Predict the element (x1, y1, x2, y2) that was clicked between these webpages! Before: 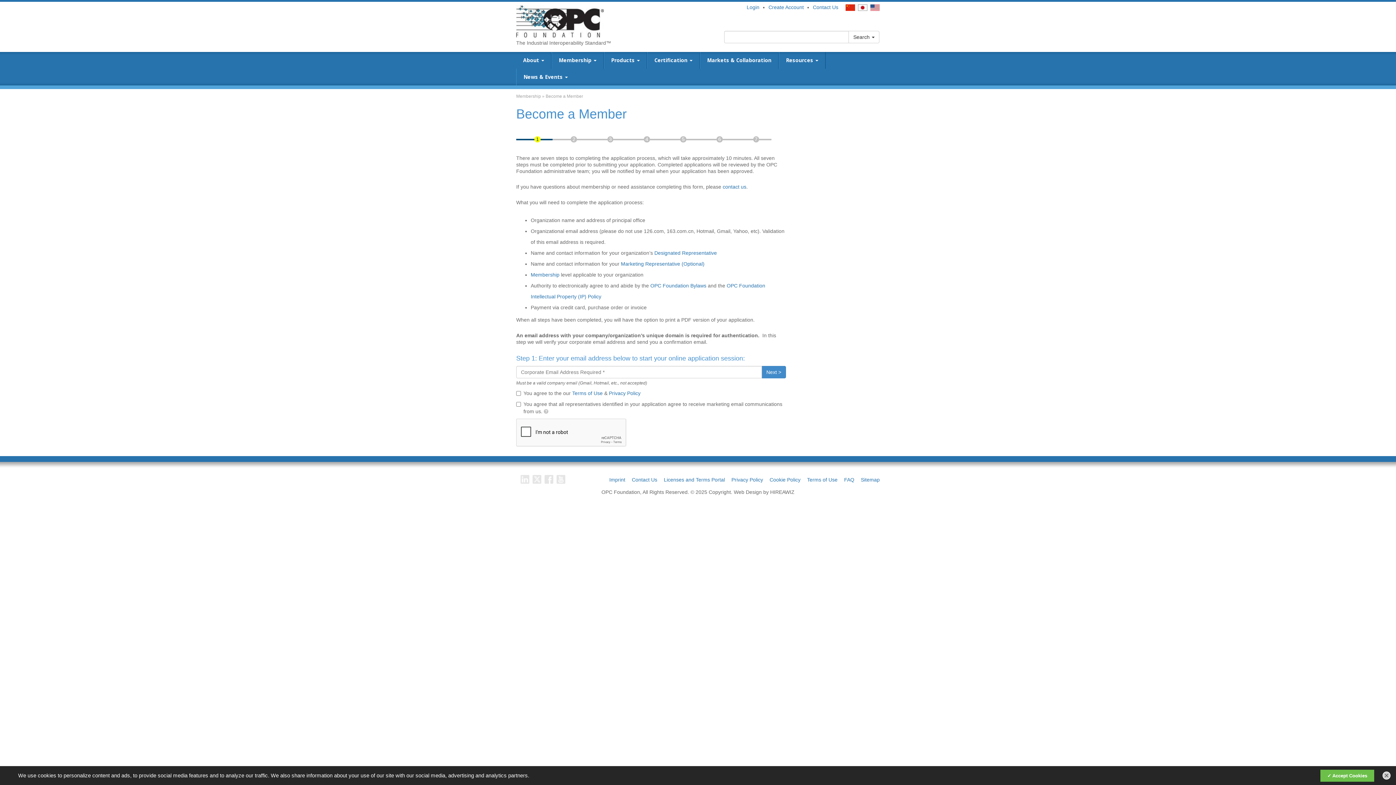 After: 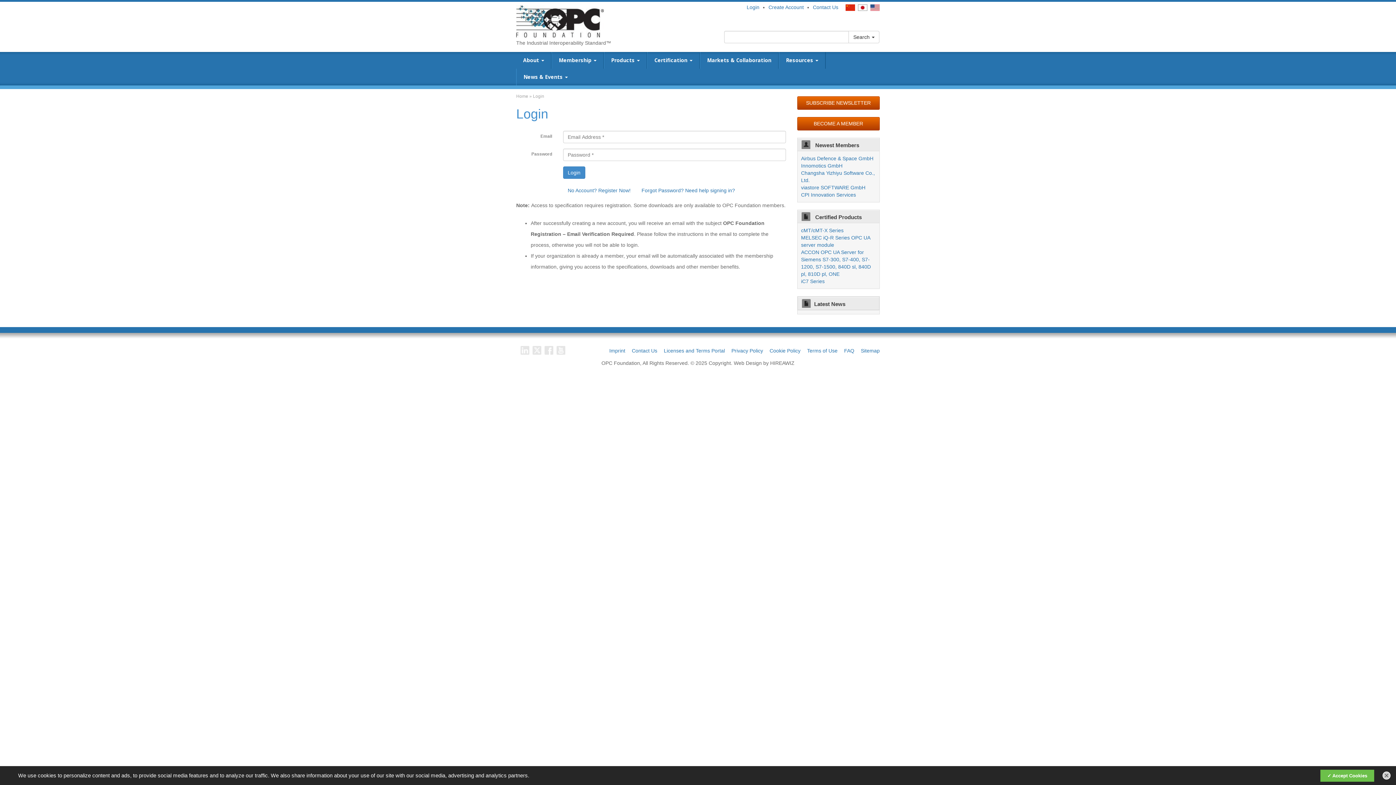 Action: label: Login bbox: (746, 4, 759, 10)